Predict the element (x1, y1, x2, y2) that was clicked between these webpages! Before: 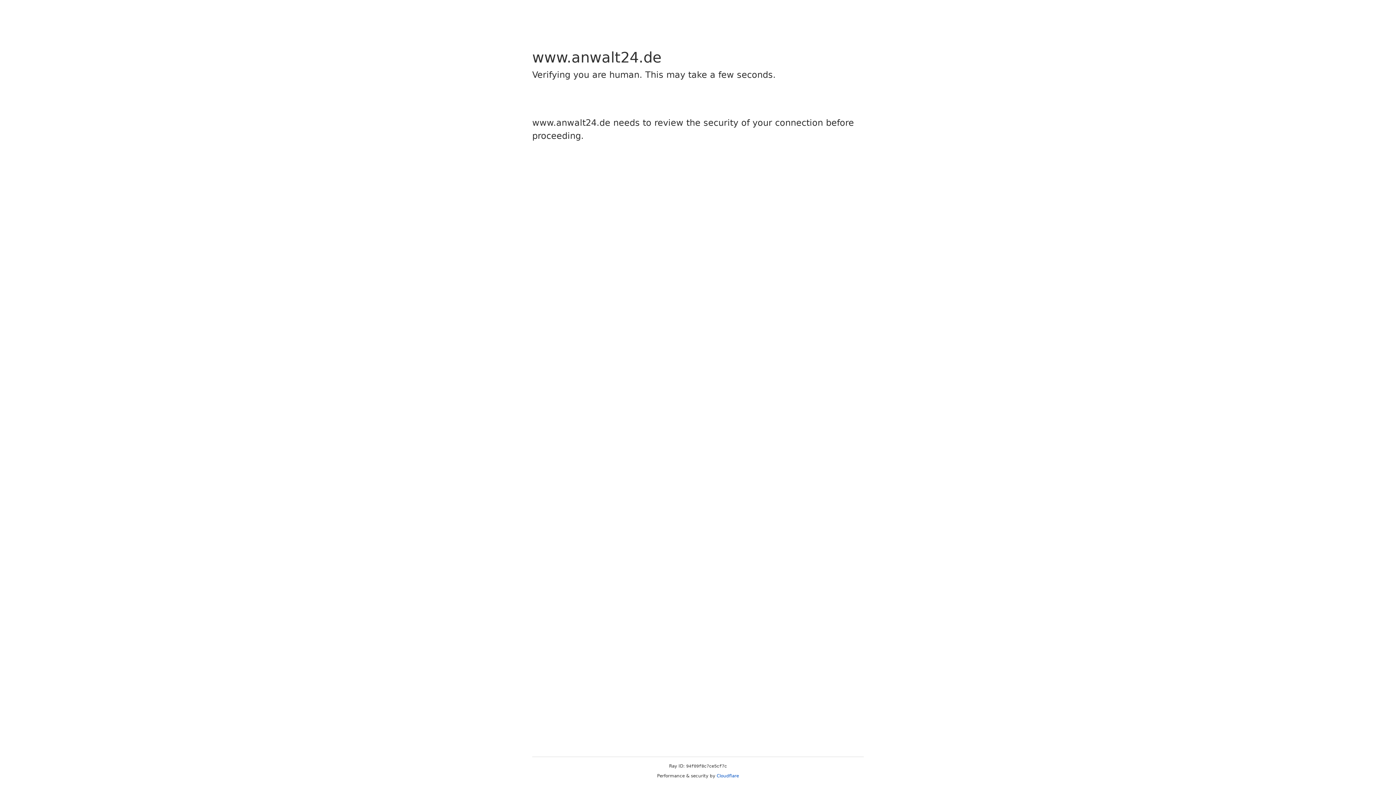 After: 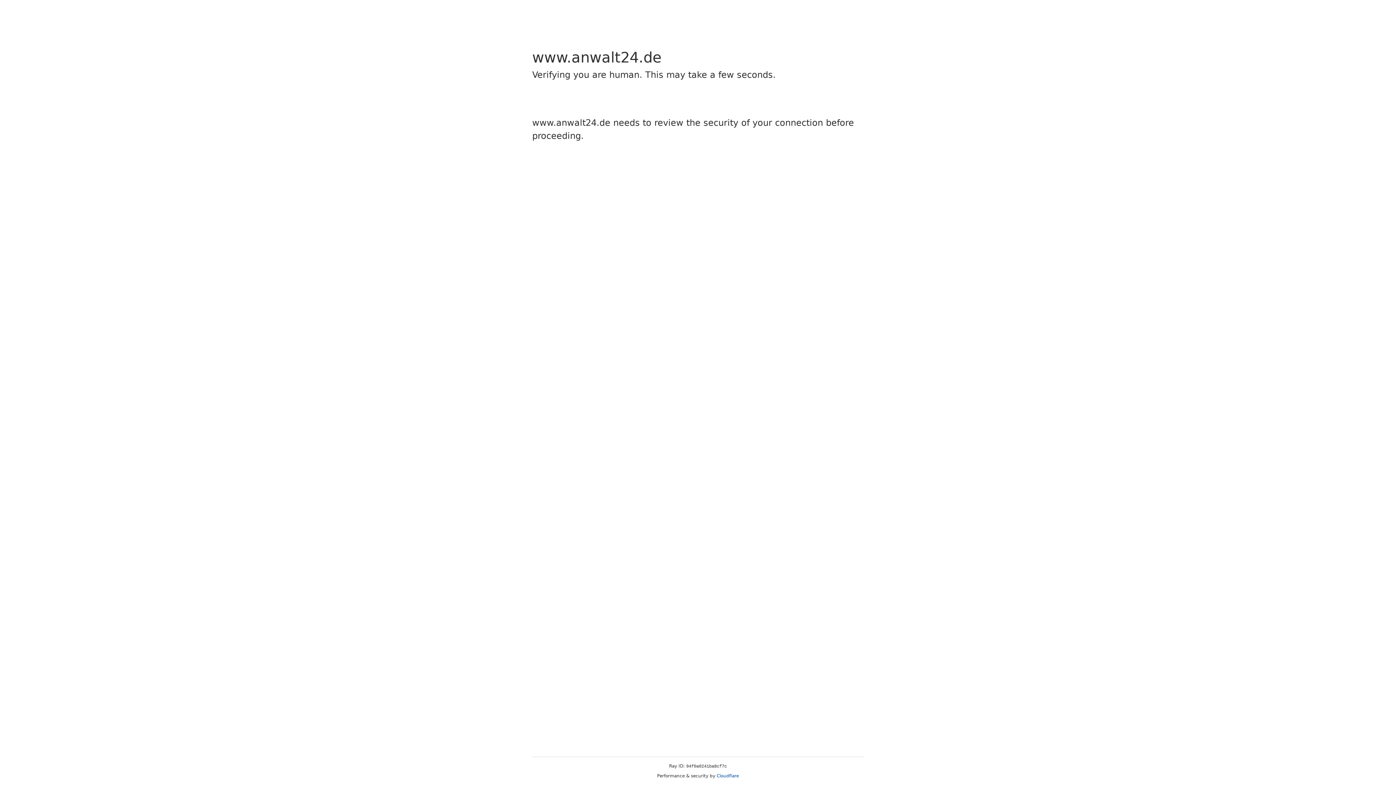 Action: label: Cloudflare bbox: (716, 773, 739, 778)